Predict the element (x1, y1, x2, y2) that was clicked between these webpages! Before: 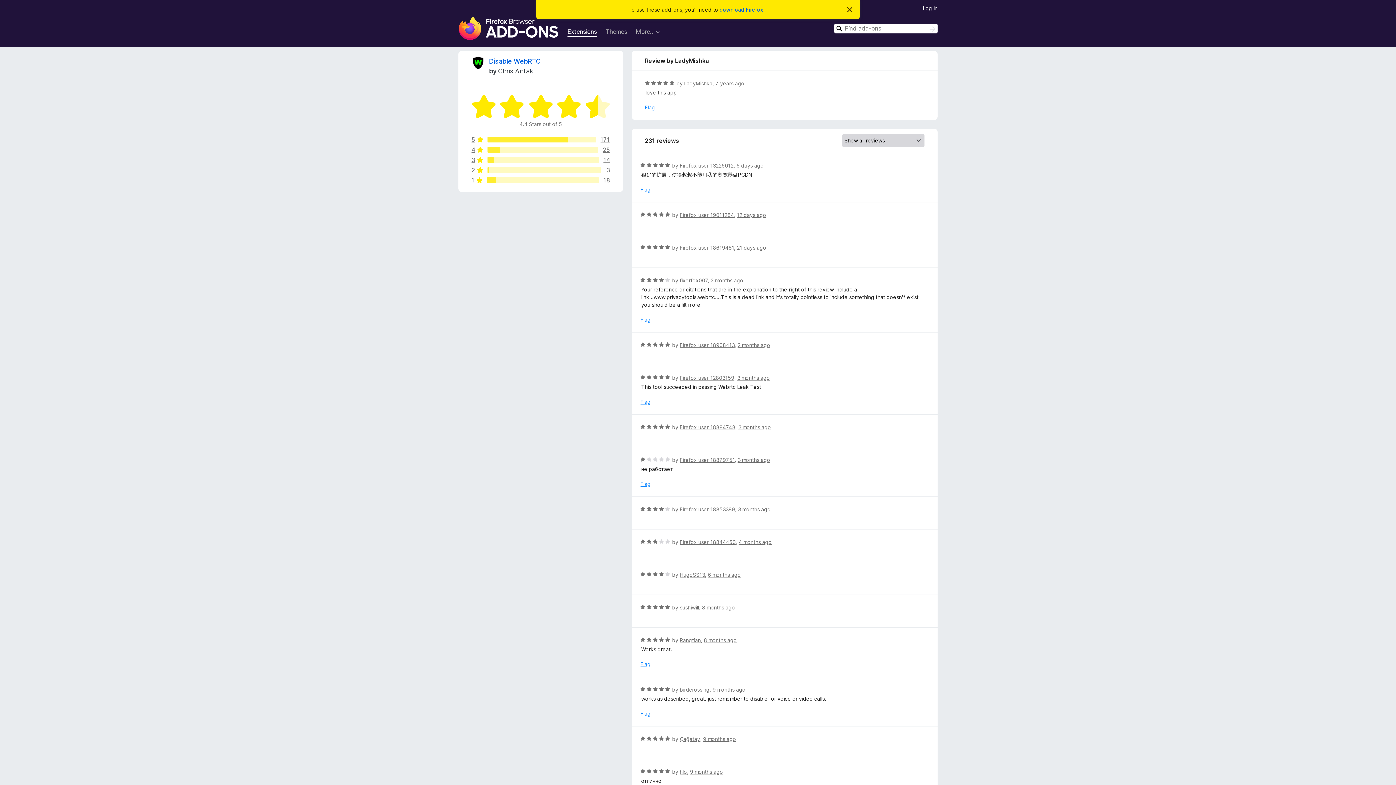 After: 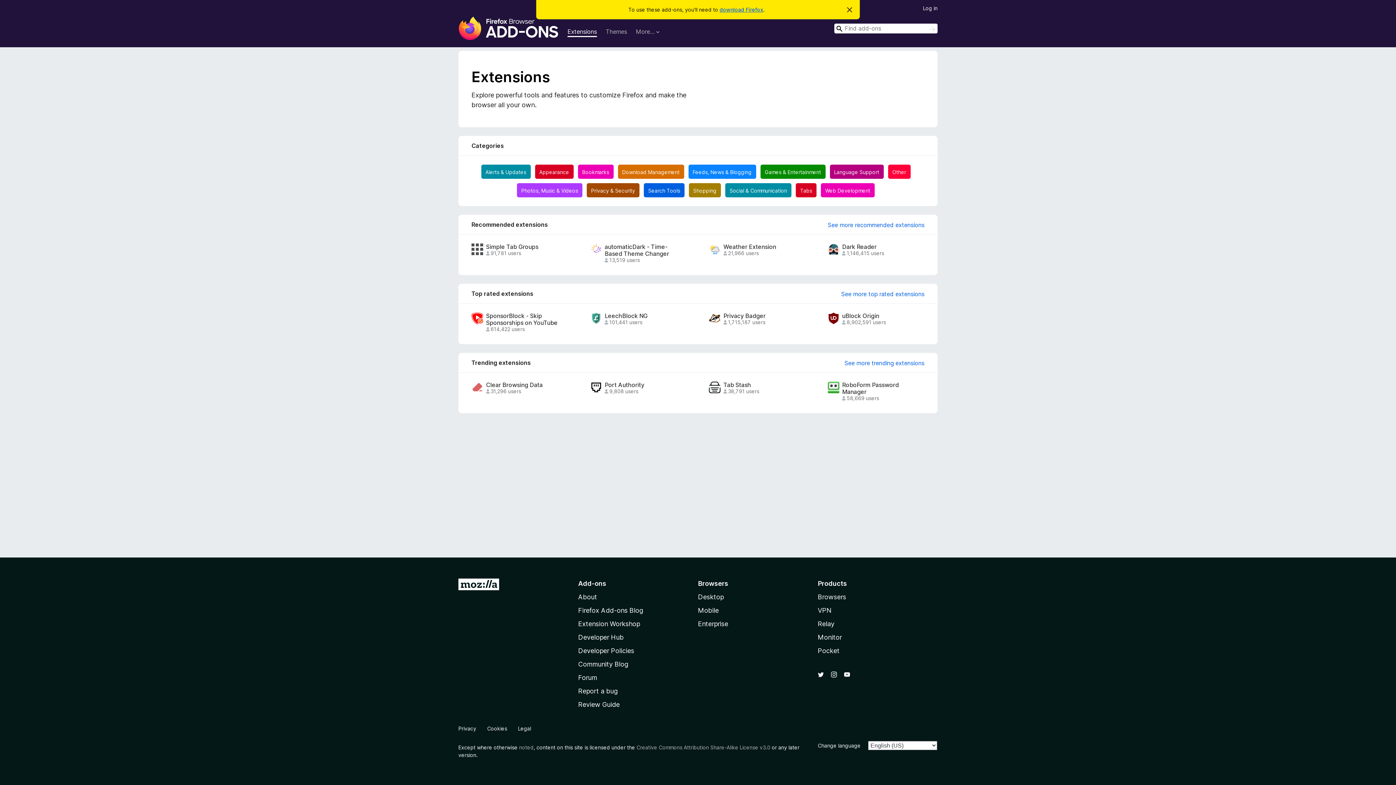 Action: bbox: (567, 27, 597, 37) label: Extensions